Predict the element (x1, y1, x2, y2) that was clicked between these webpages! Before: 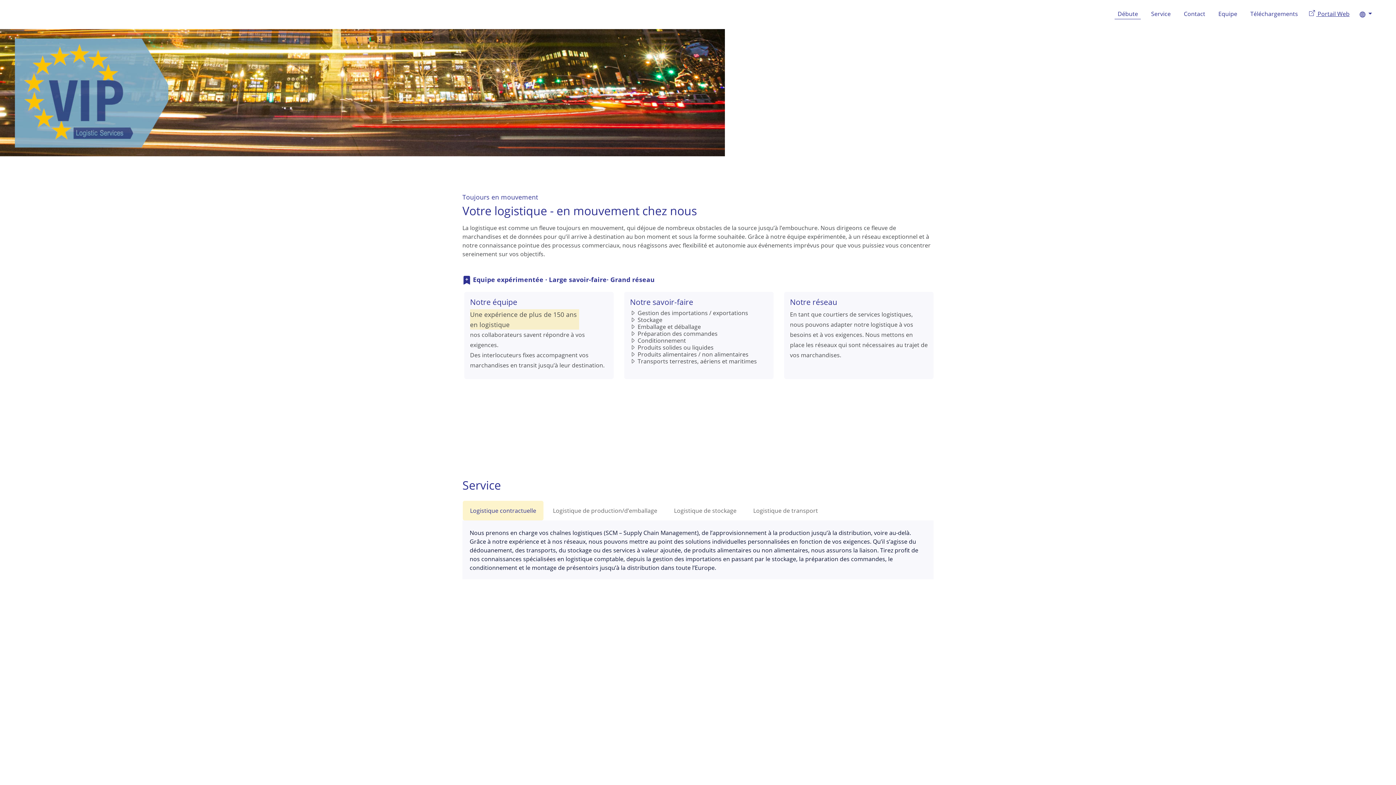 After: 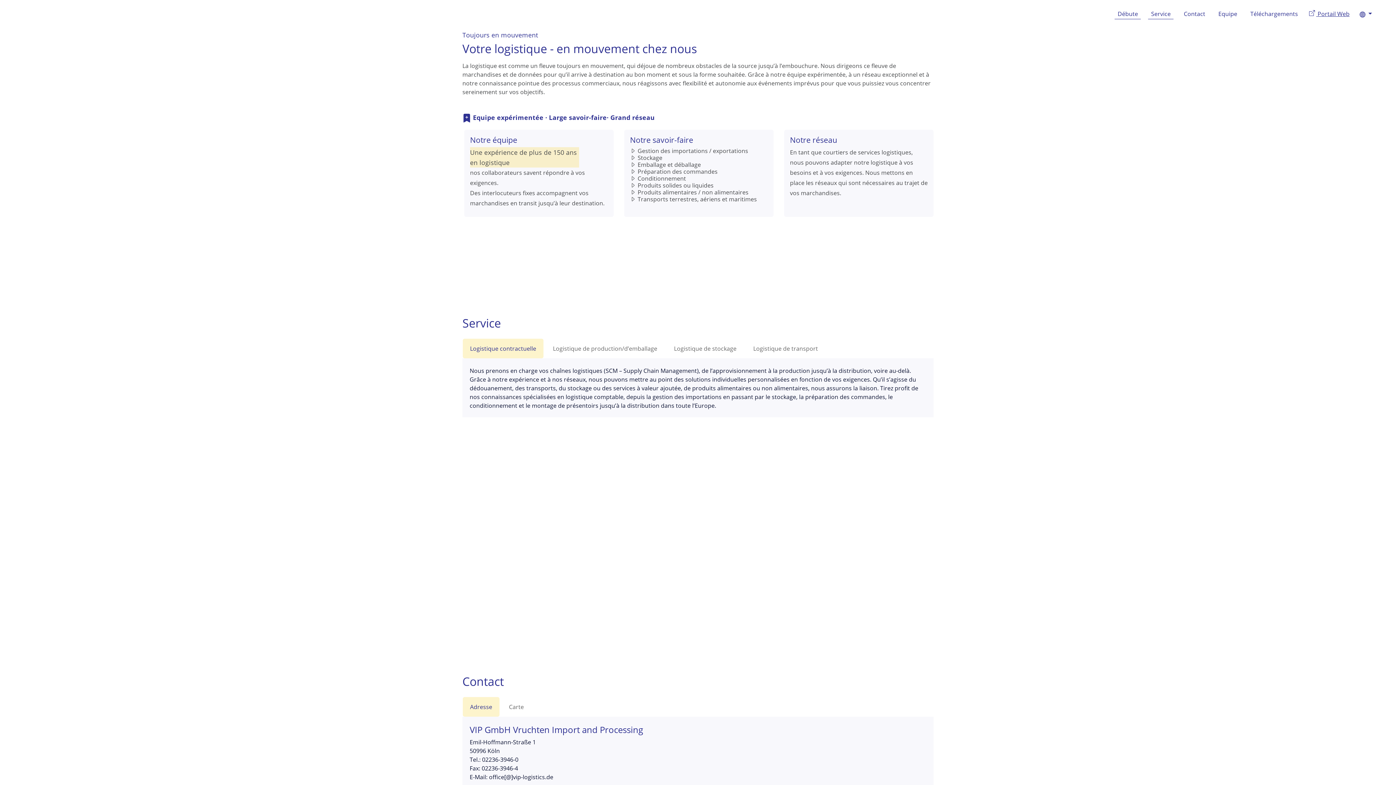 Action: bbox: (1115, 6, 1141, 19) label: Débute
(current)